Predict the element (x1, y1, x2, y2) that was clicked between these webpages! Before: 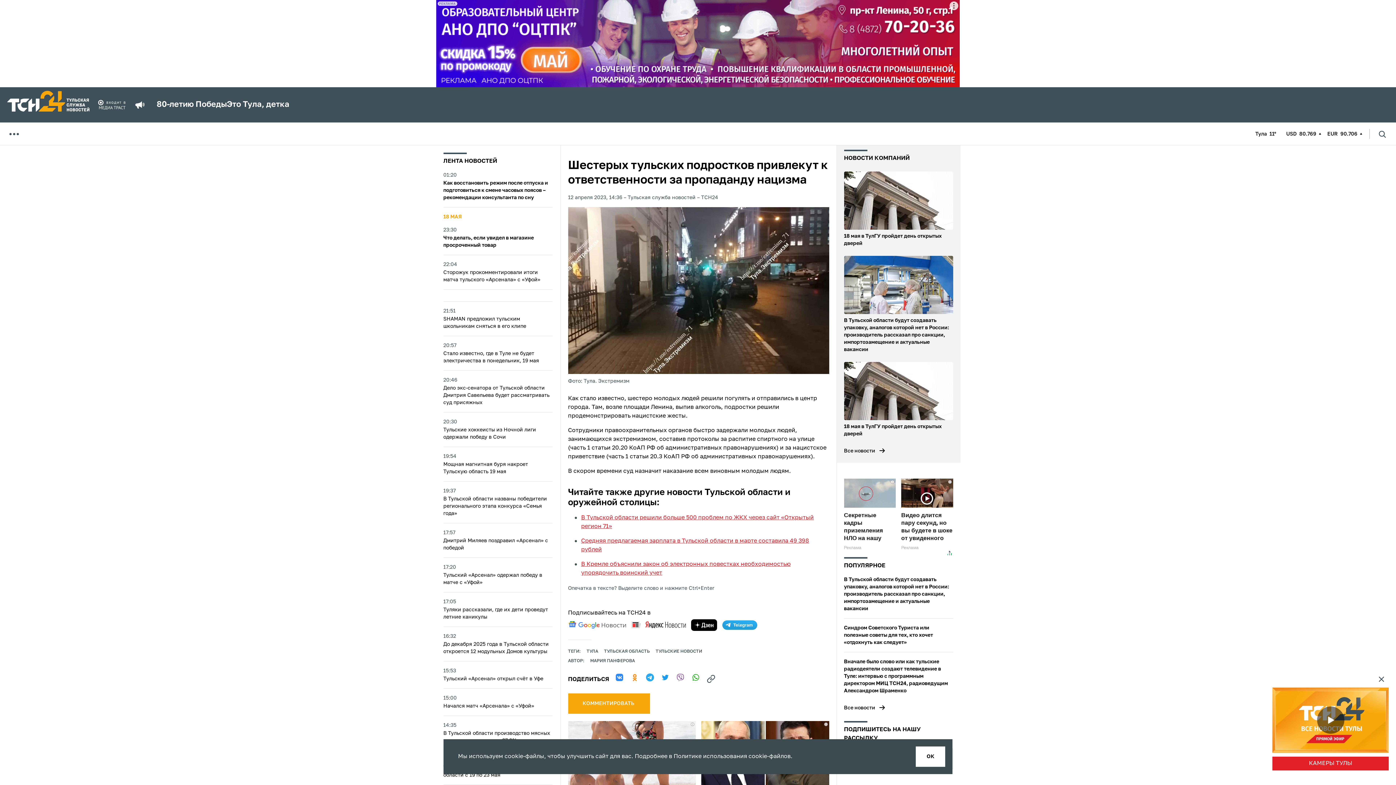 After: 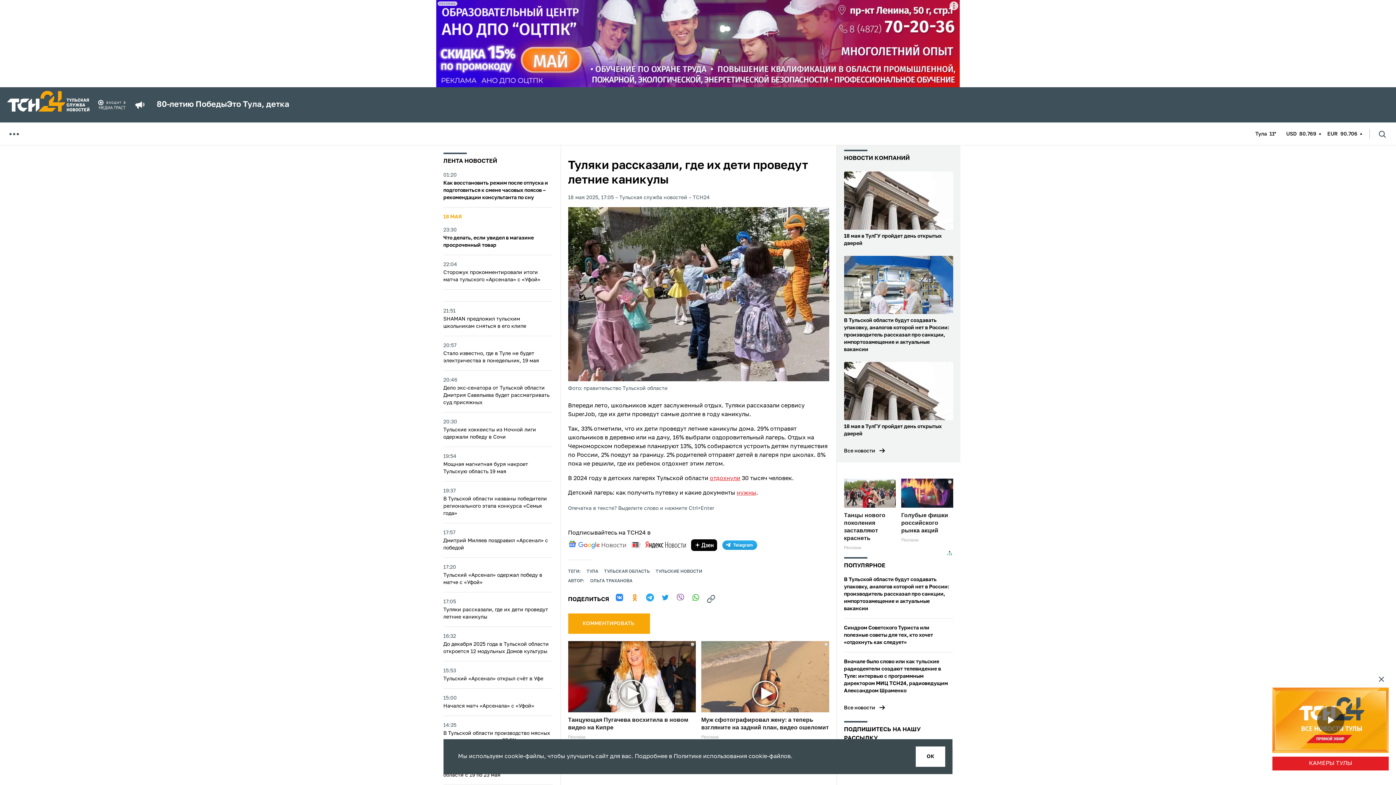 Action: label: 17:05
Туляки рассказали, где их дети проведут летние каникулы bbox: (443, 598, 552, 621)